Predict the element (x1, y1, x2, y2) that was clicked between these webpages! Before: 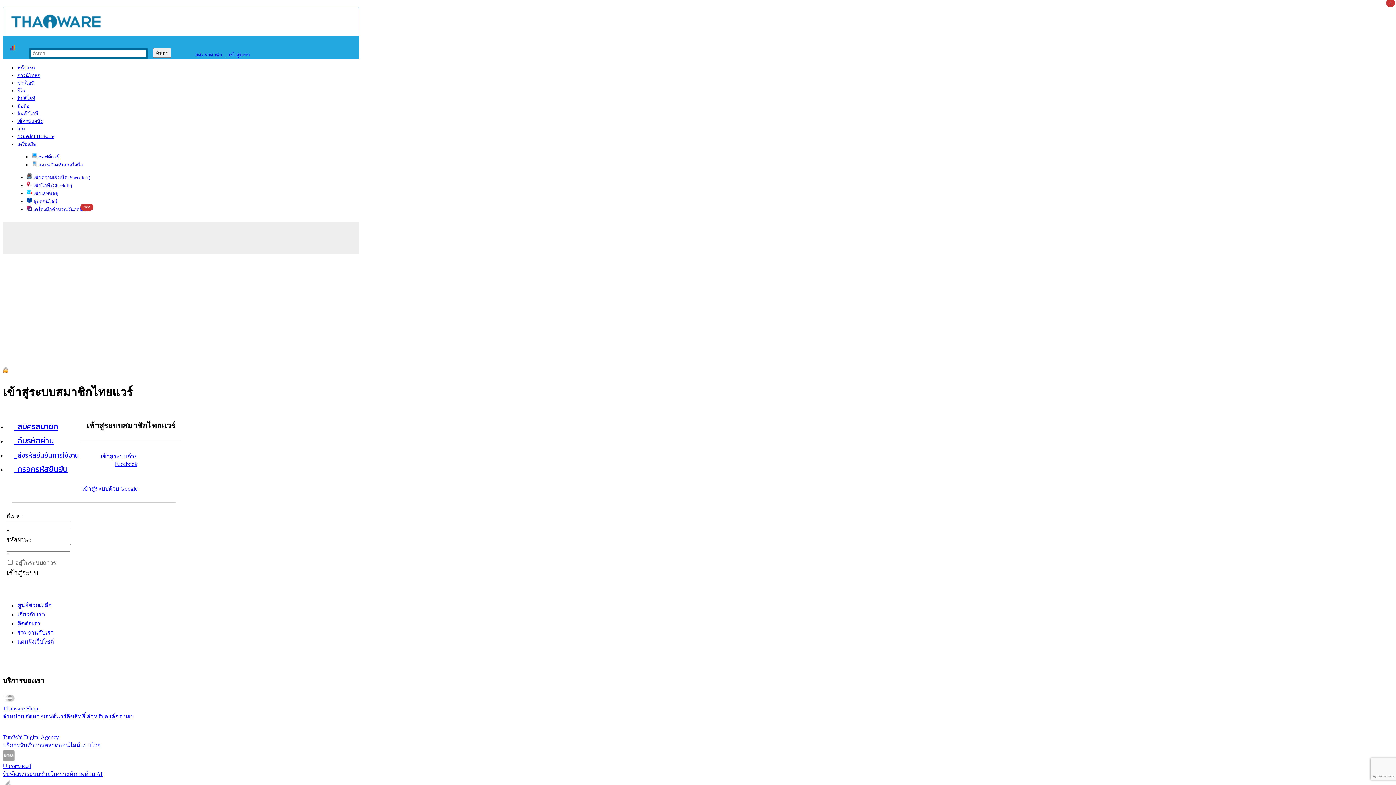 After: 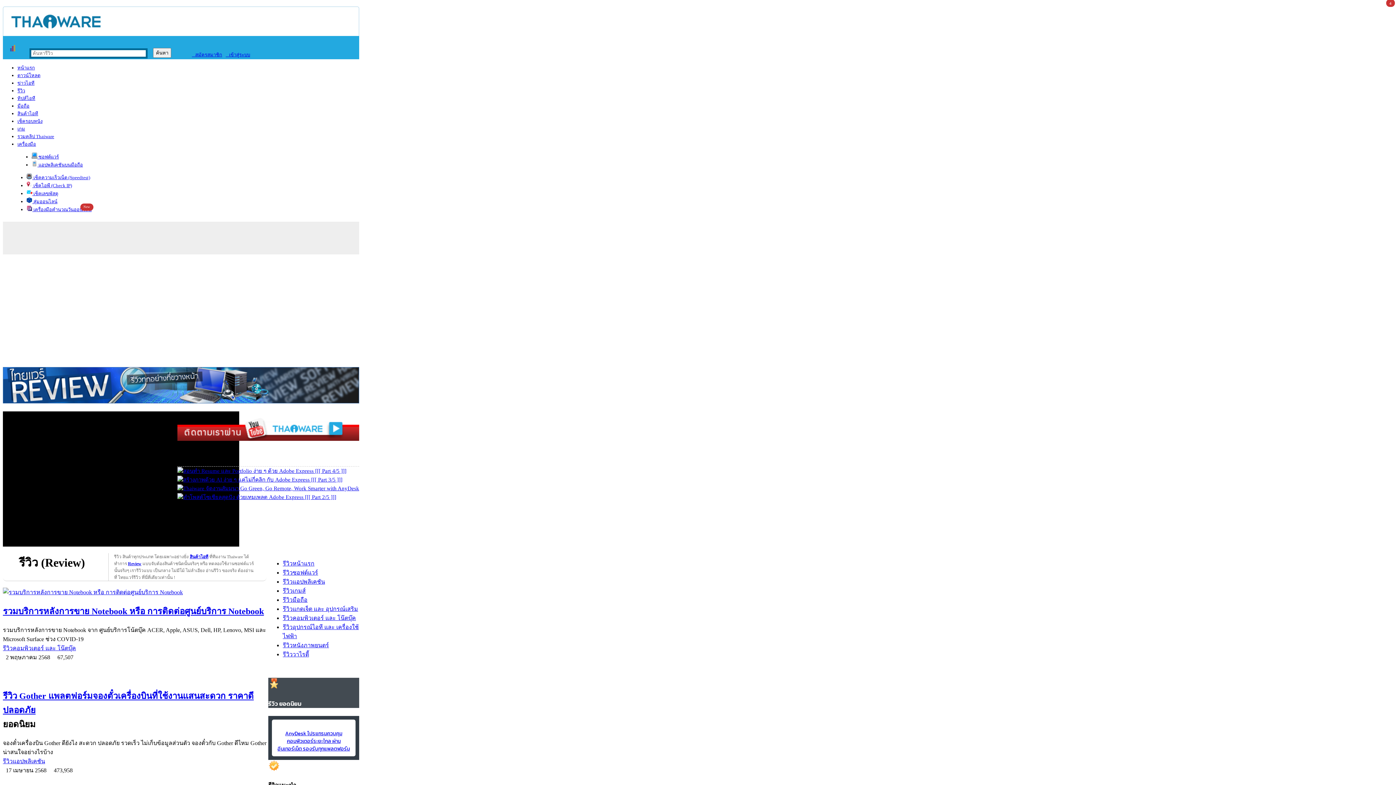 Action: label: รีวิว bbox: (17, 88, 25, 93)